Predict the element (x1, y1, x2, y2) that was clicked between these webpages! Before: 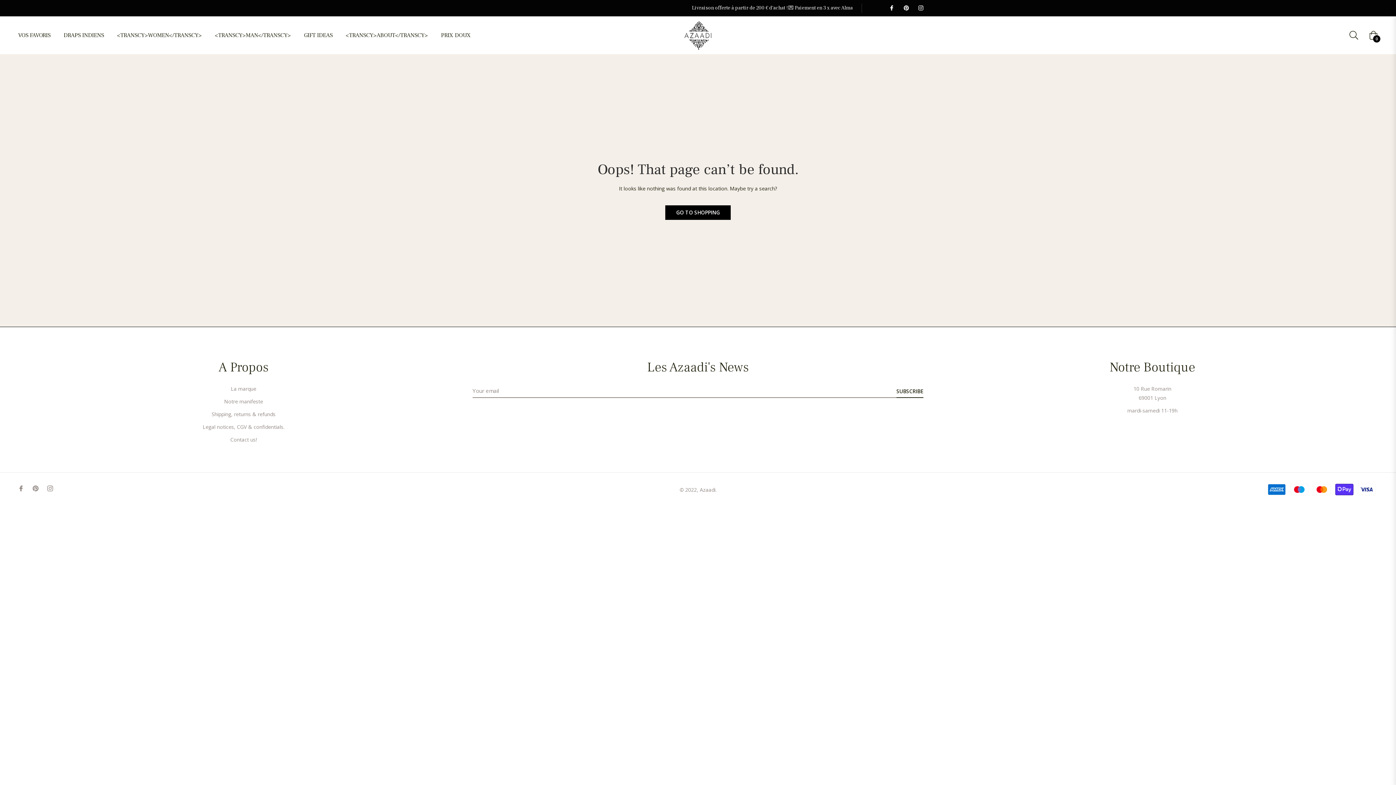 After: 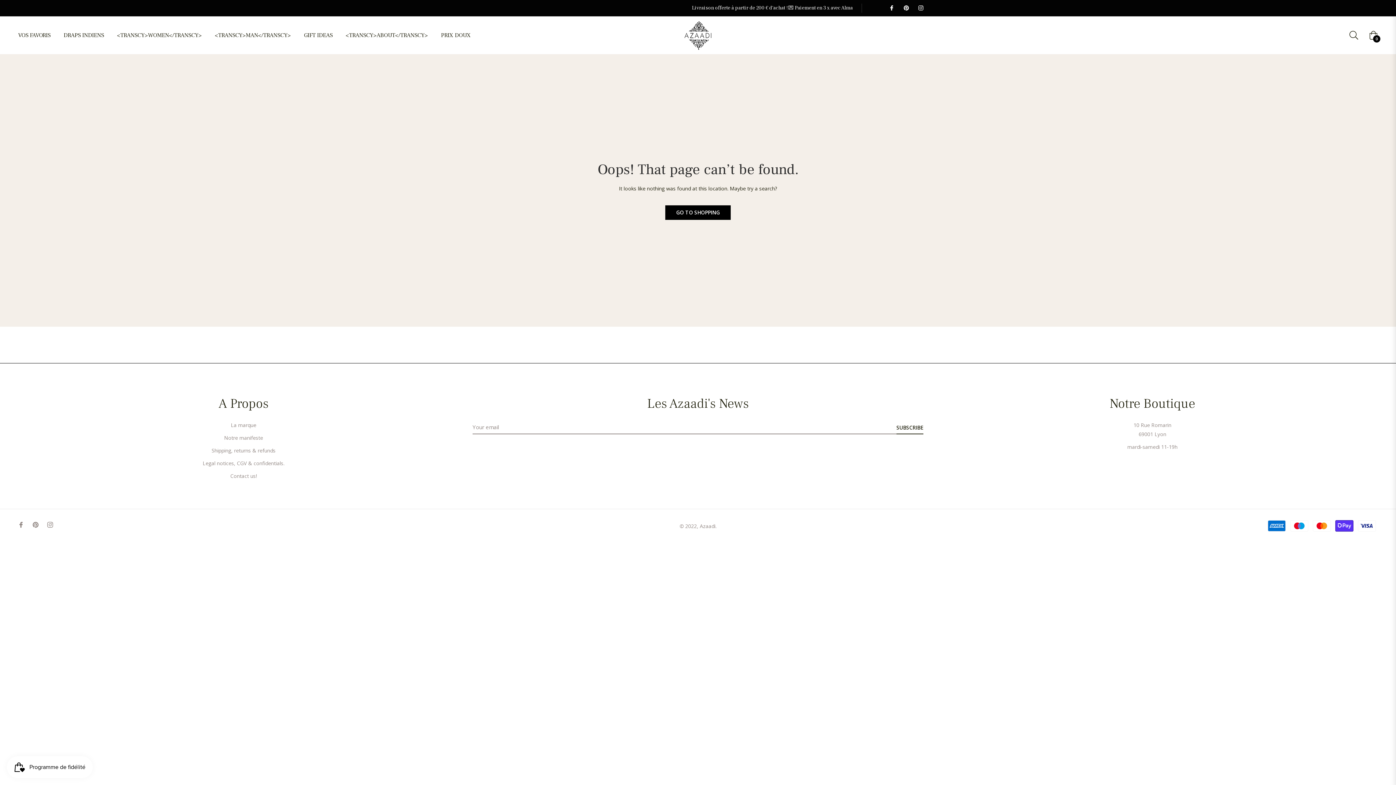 Action: label: Pin bbox: (32, 483, 38, 492)